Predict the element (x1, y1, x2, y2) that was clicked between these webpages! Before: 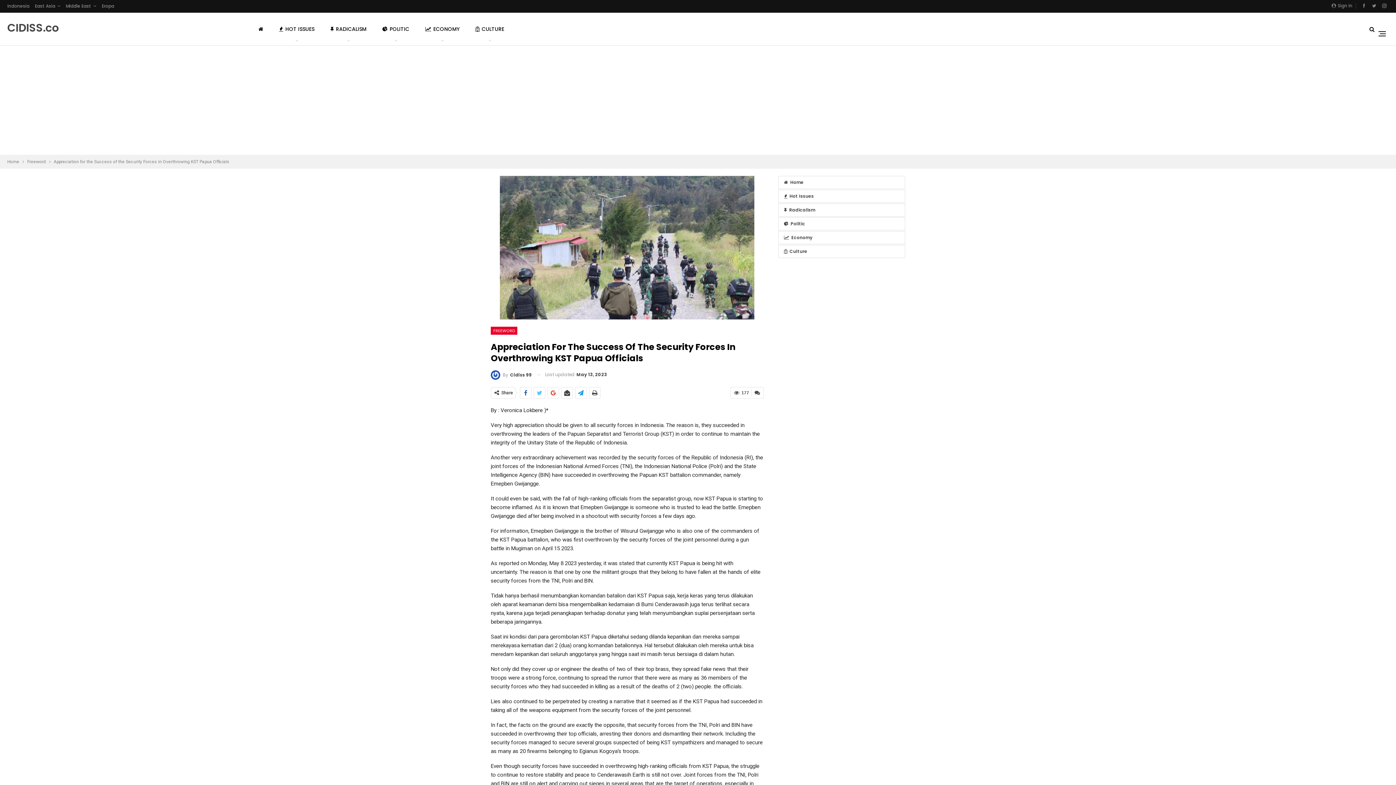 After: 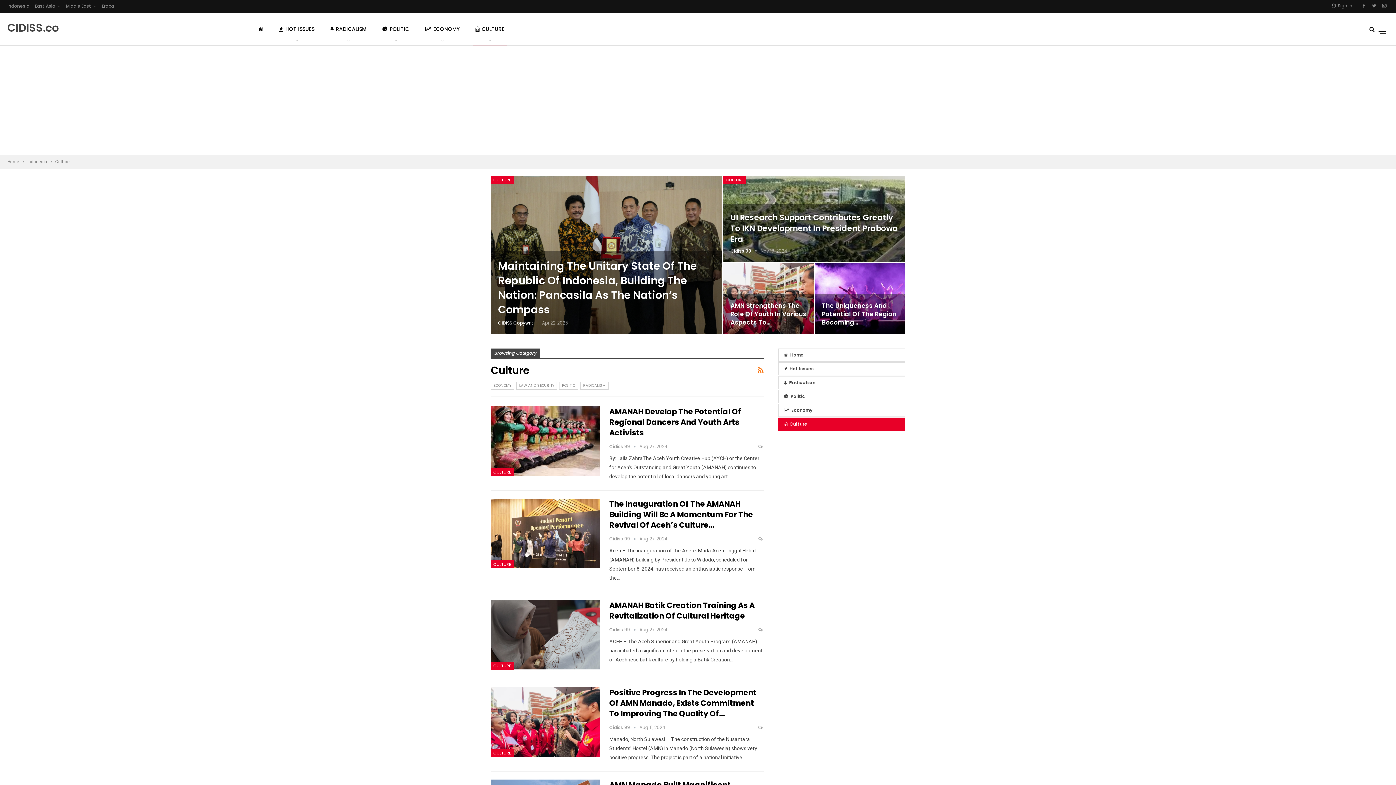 Action: bbox: (473, 12, 506, 45) label: CULTURE